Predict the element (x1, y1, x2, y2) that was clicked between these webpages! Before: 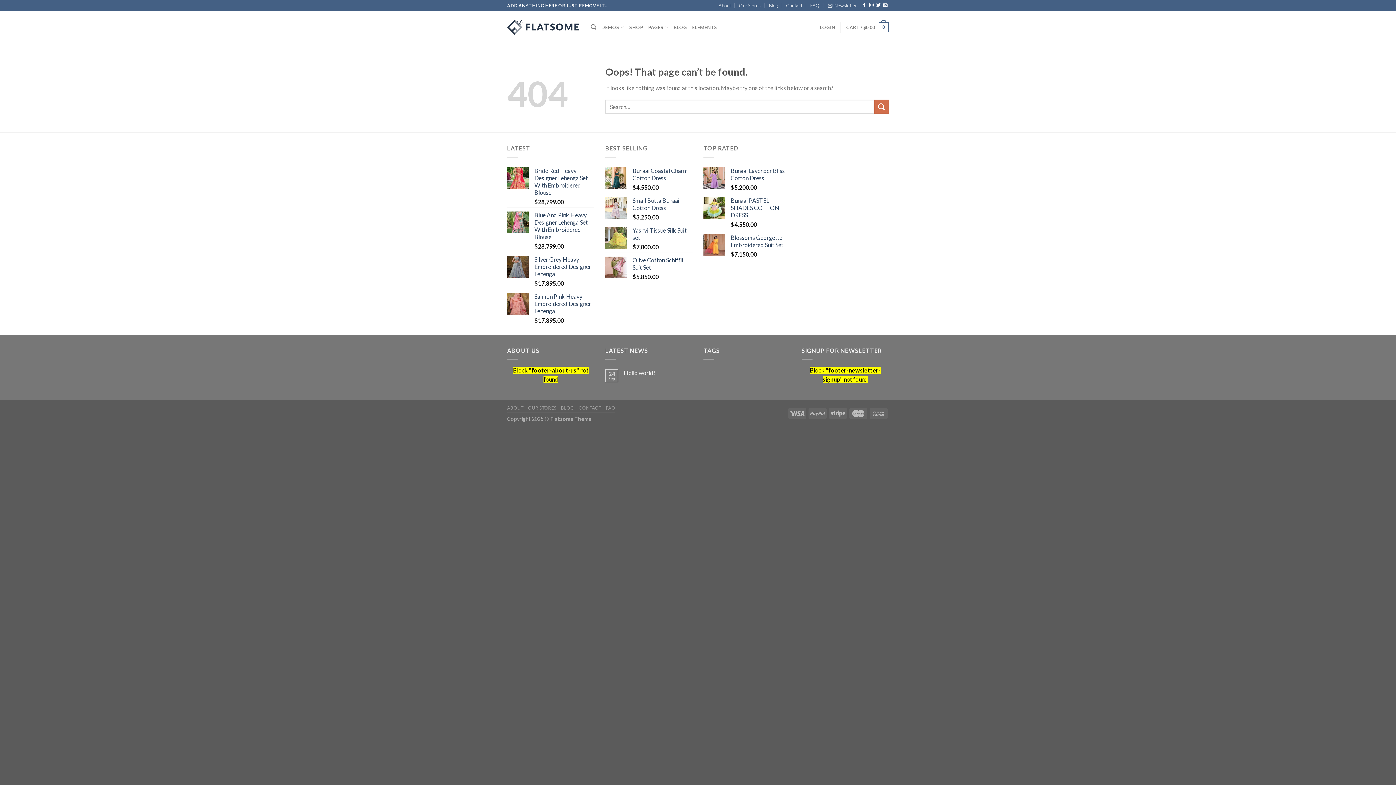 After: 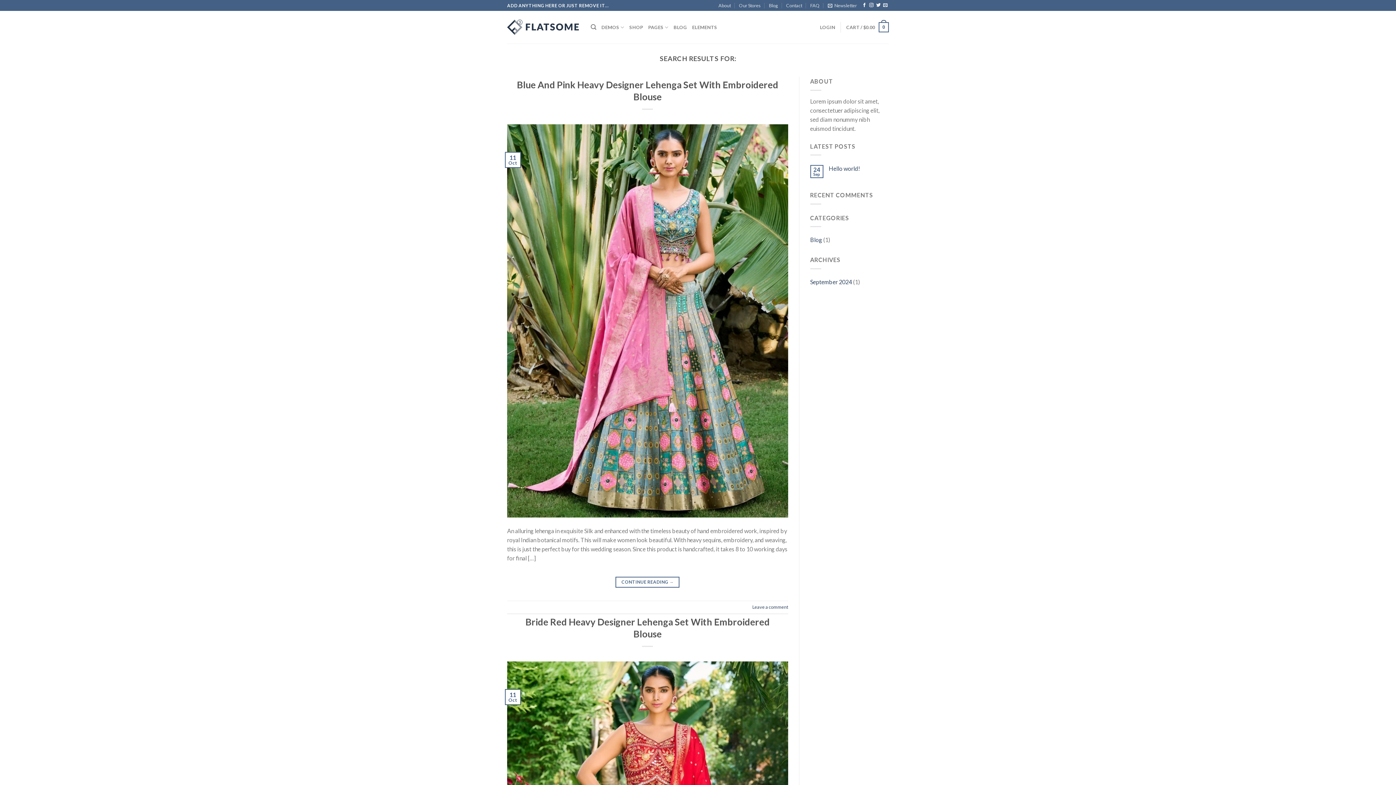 Action: label: Submit bbox: (874, 99, 889, 113)